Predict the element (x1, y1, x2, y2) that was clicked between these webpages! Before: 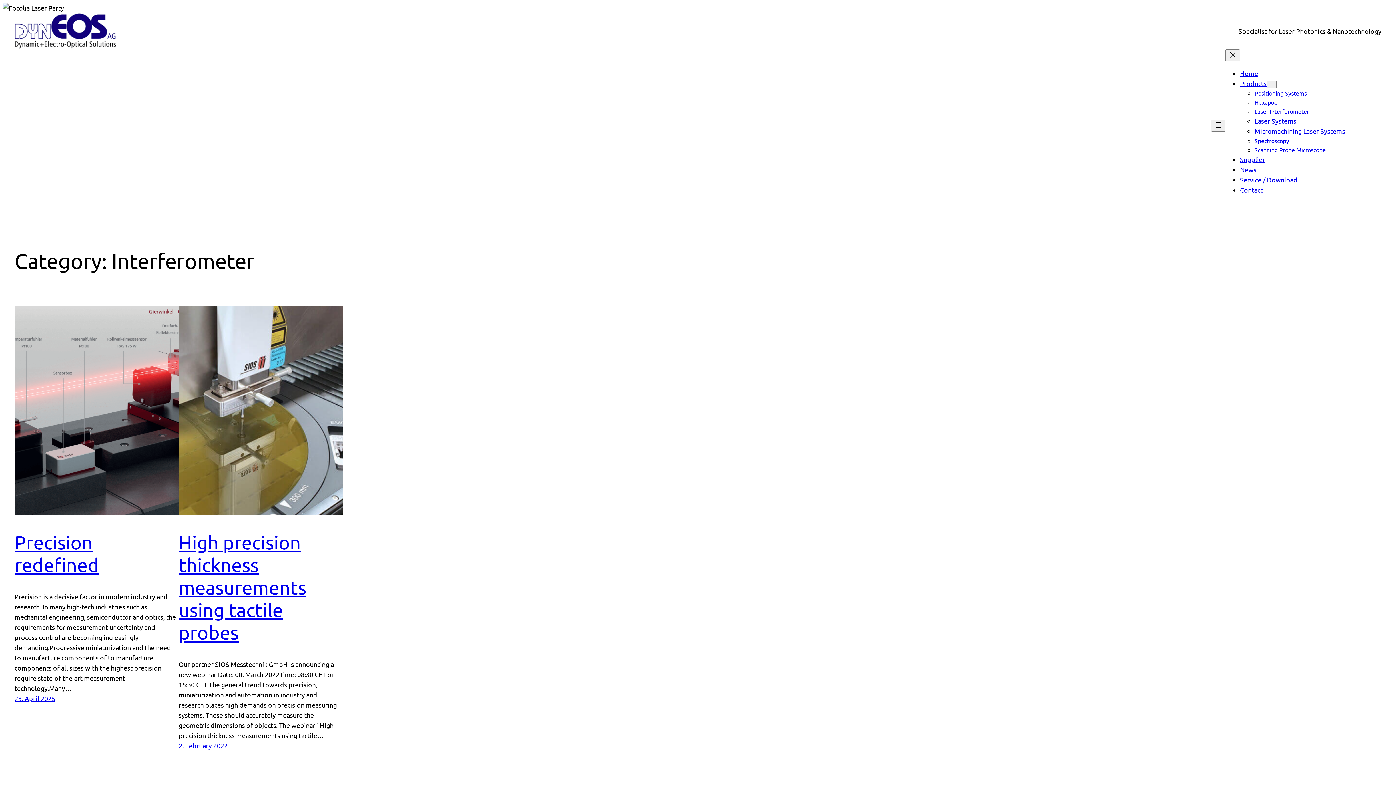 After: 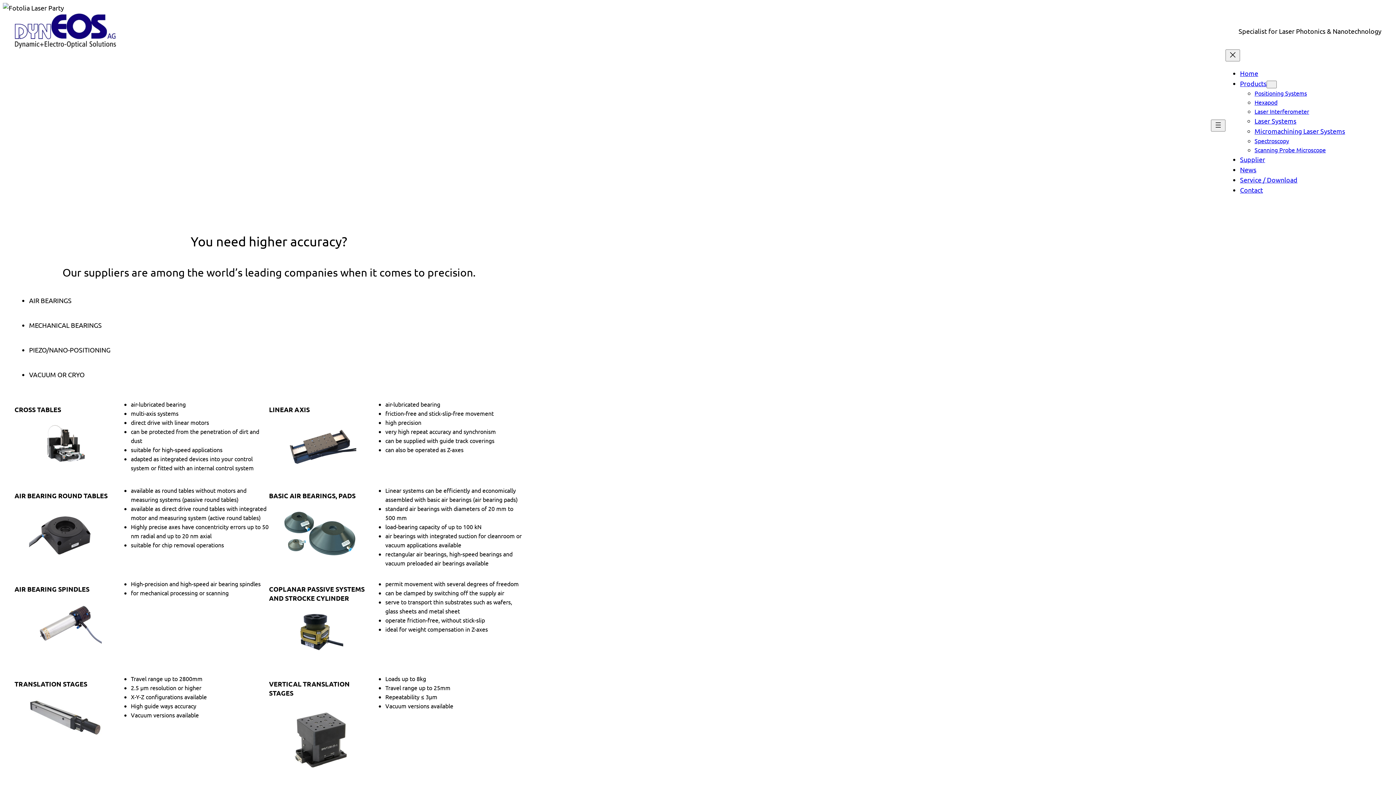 Action: label: Positioning Systems bbox: (1254, 89, 1307, 96)